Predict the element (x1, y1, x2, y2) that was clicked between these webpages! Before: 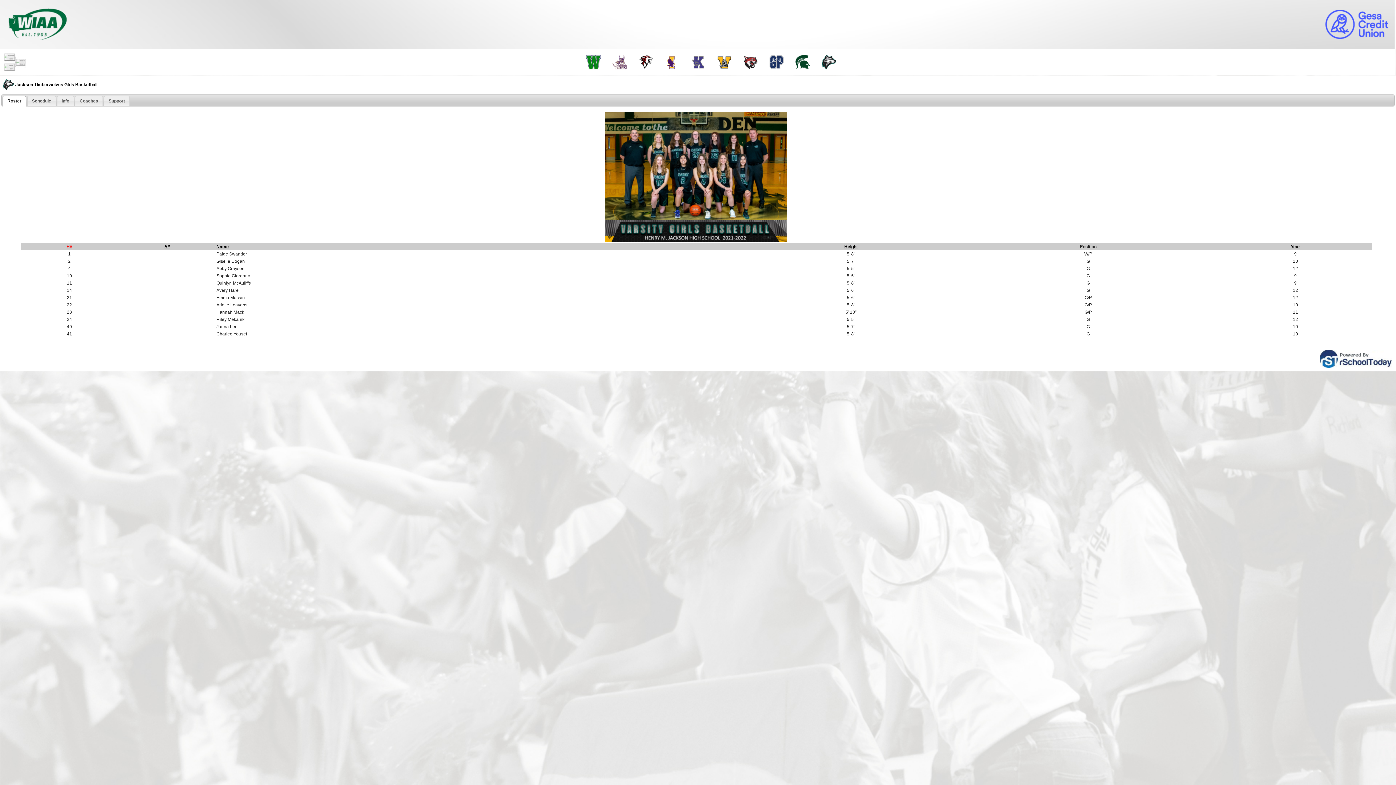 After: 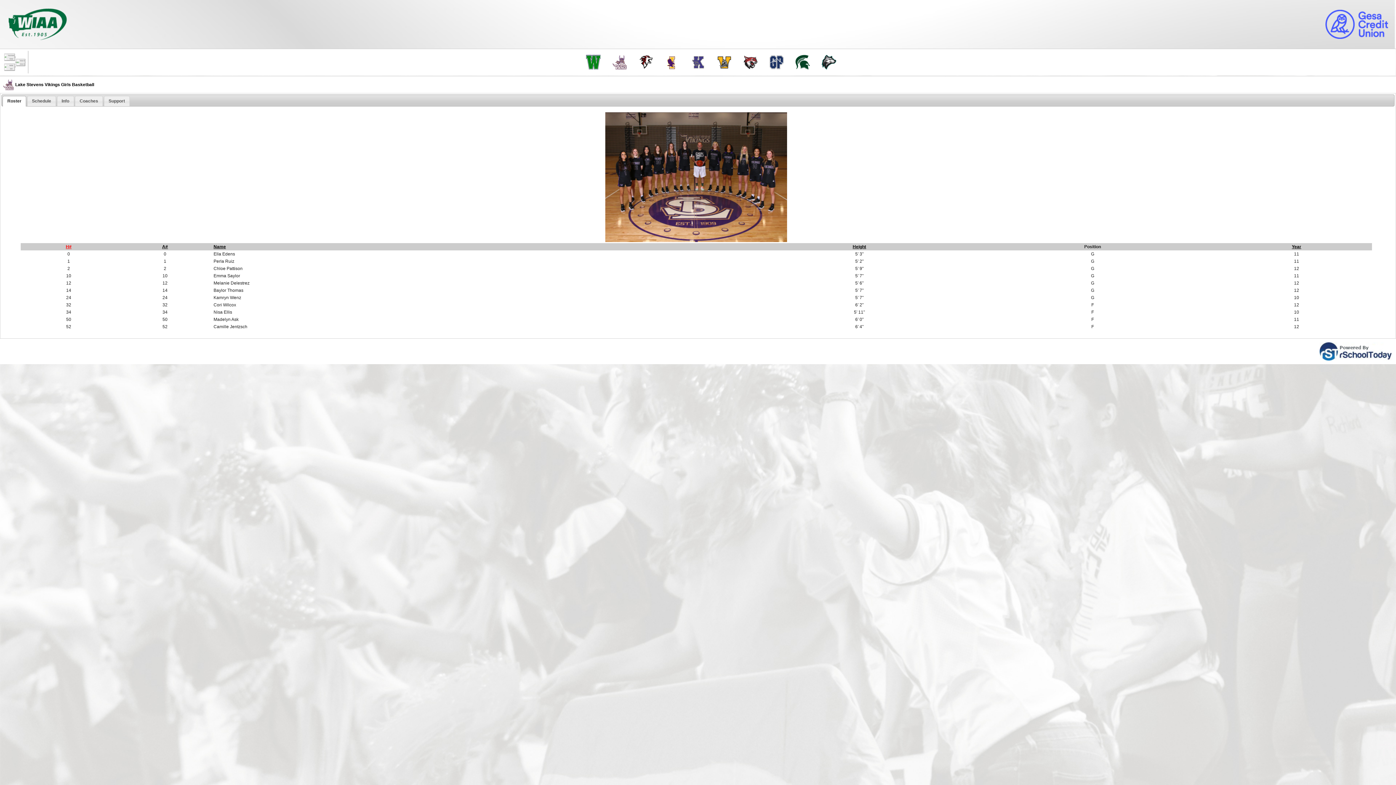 Action: bbox: (606, 53, 632, 69)